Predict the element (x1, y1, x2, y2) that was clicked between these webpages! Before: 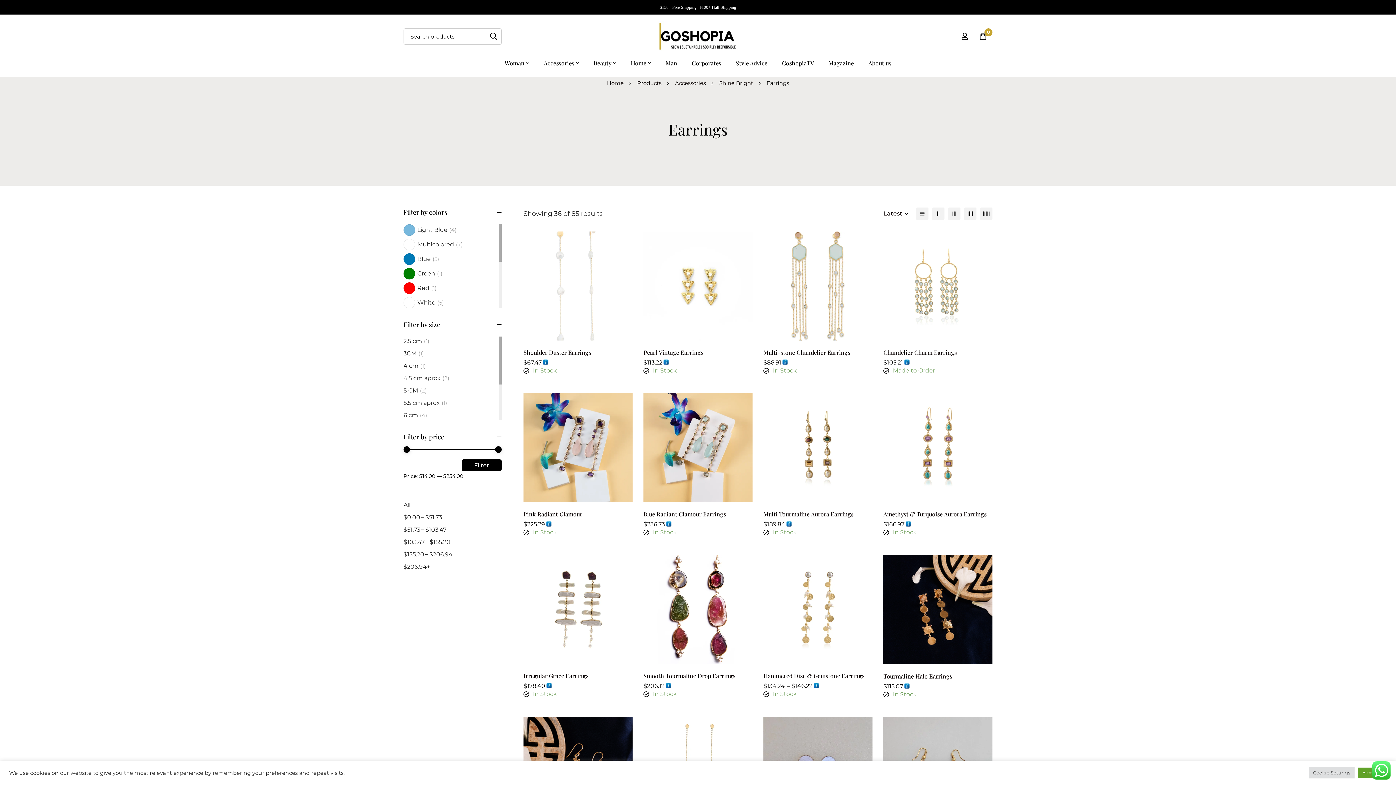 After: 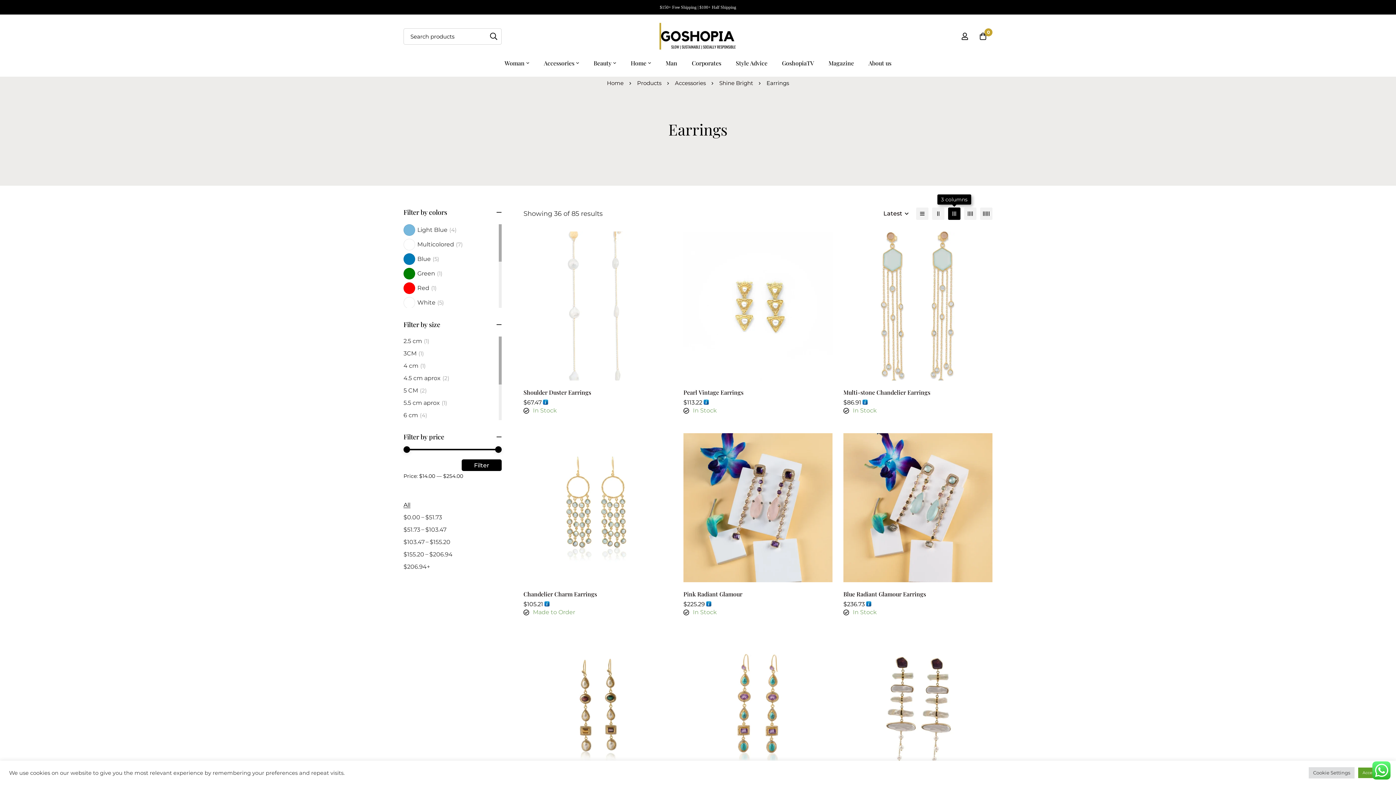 Action: bbox: (948, 207, 960, 219) label: 3 columns